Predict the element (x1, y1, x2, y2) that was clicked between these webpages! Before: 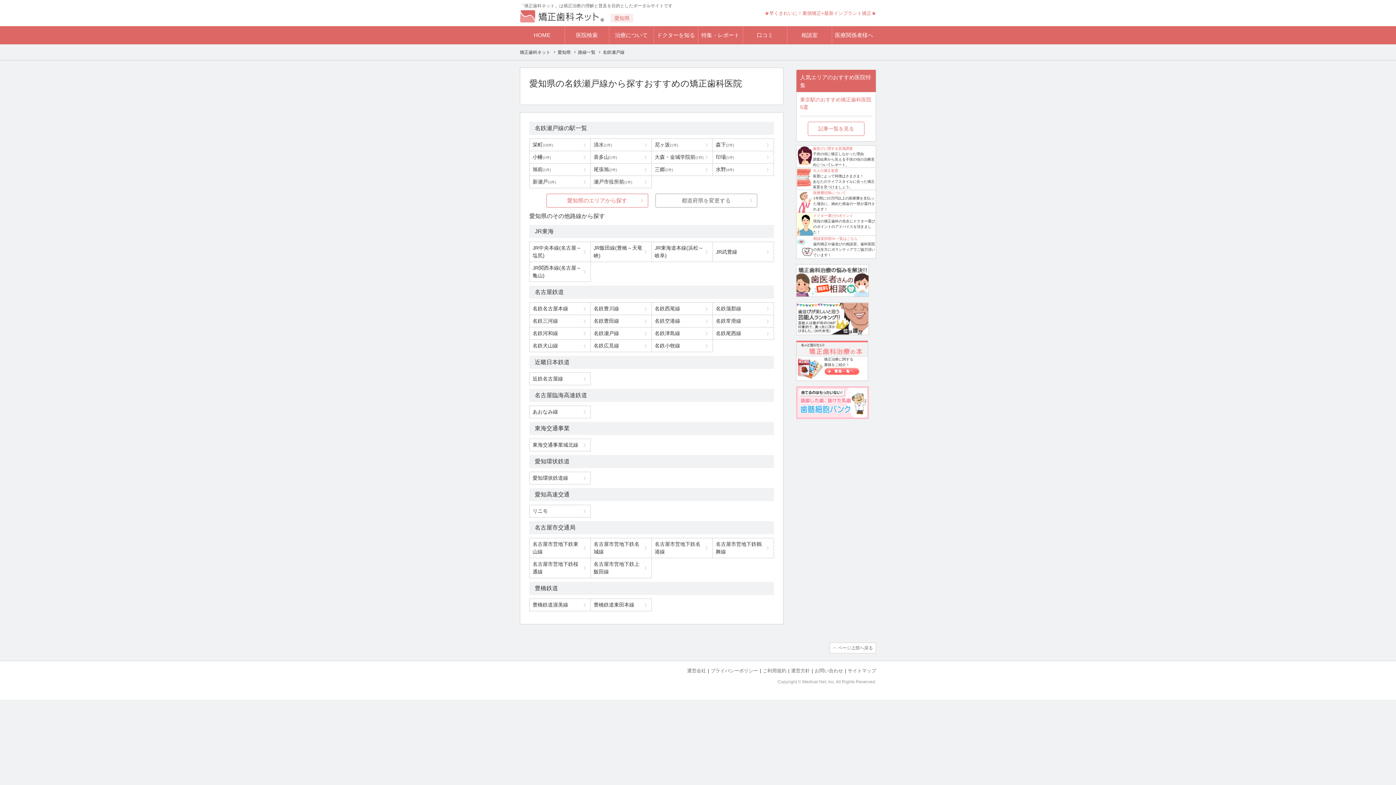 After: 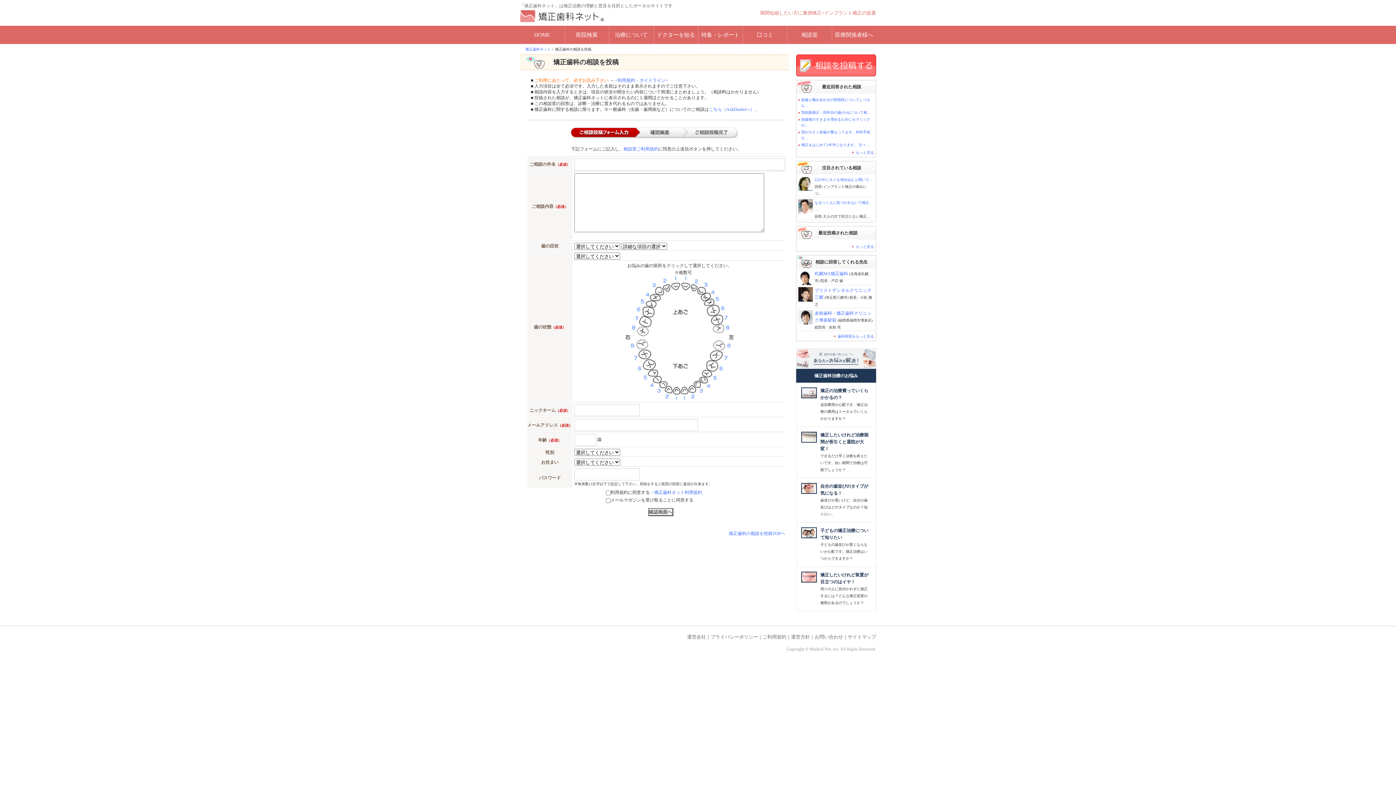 Action: bbox: (796, 264, 876, 297)